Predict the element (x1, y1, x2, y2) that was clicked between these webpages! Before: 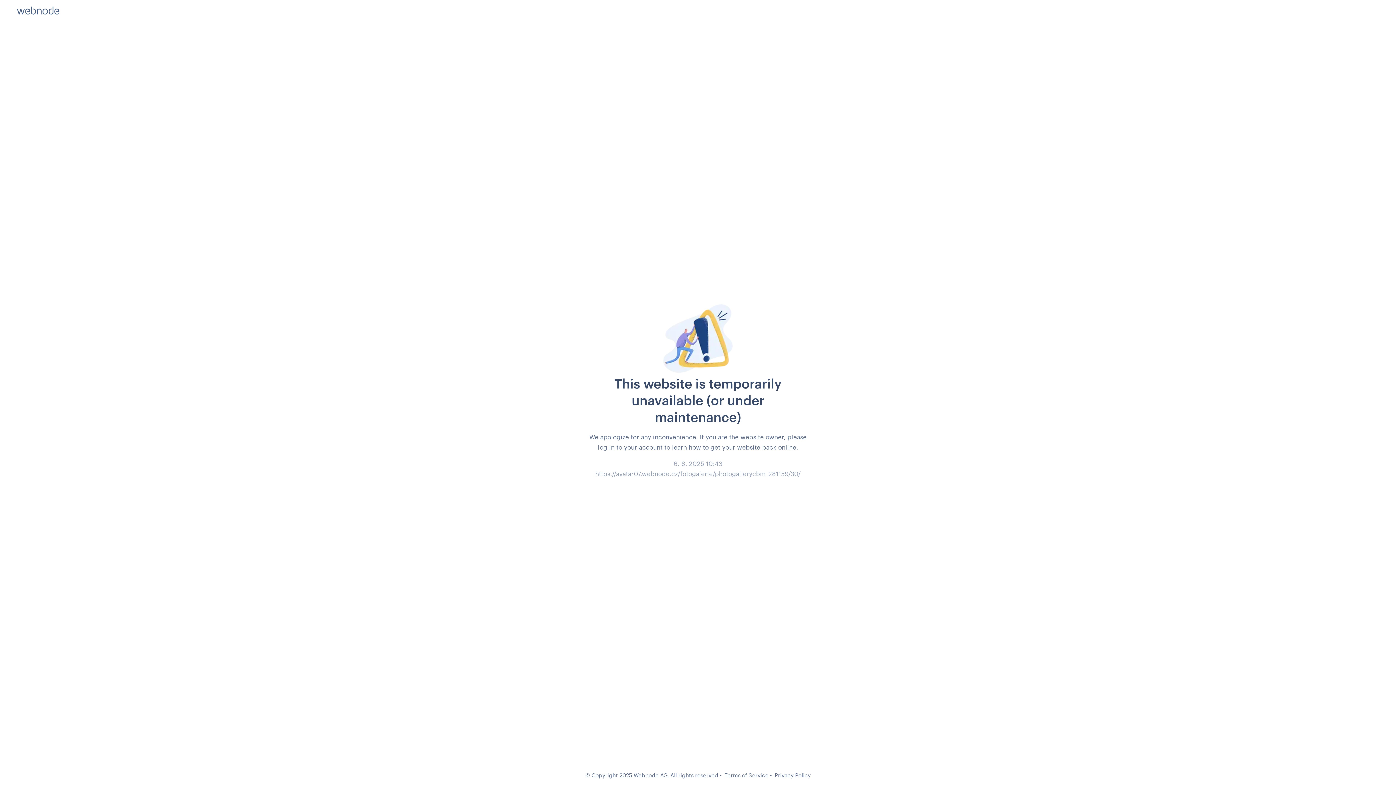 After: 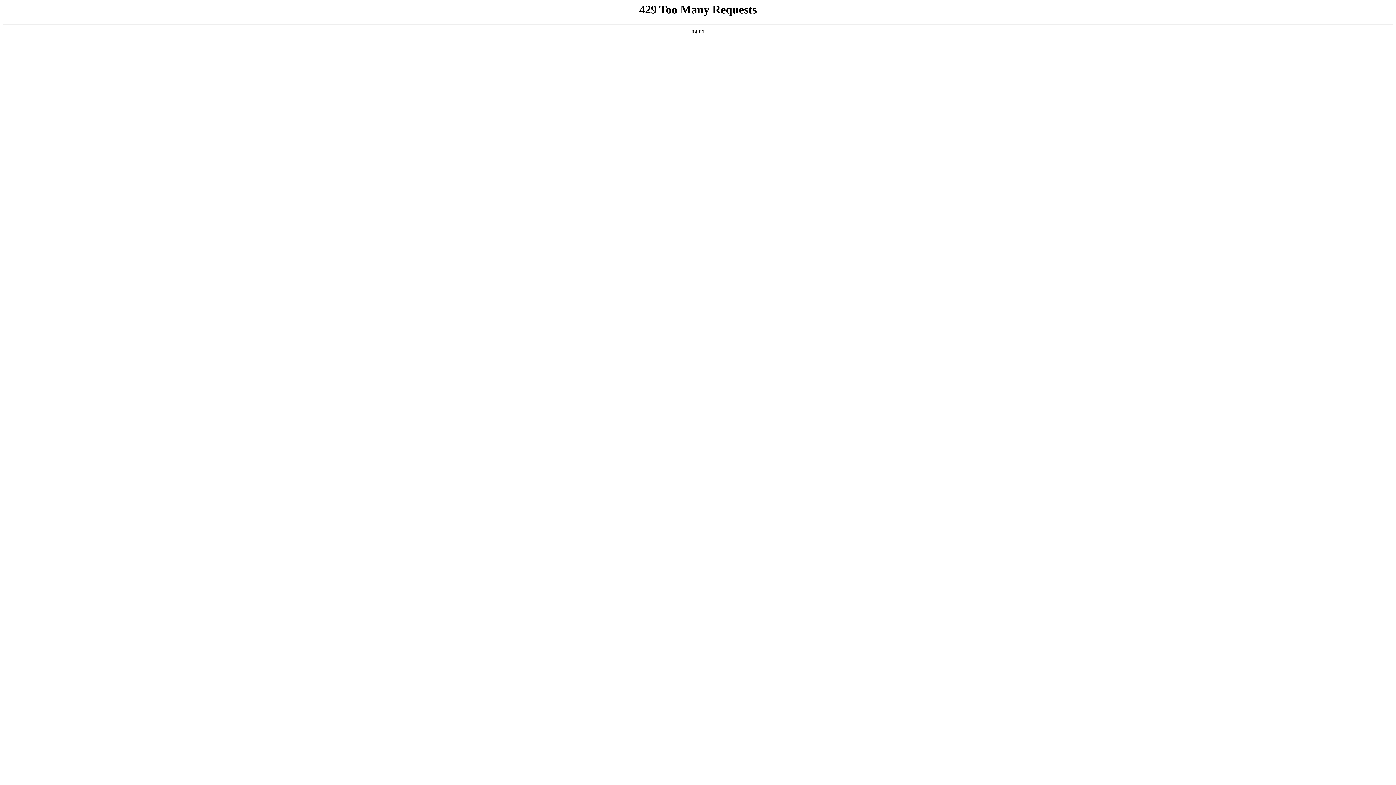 Action: label: Privacy Policy bbox: (774, 772, 810, 778)